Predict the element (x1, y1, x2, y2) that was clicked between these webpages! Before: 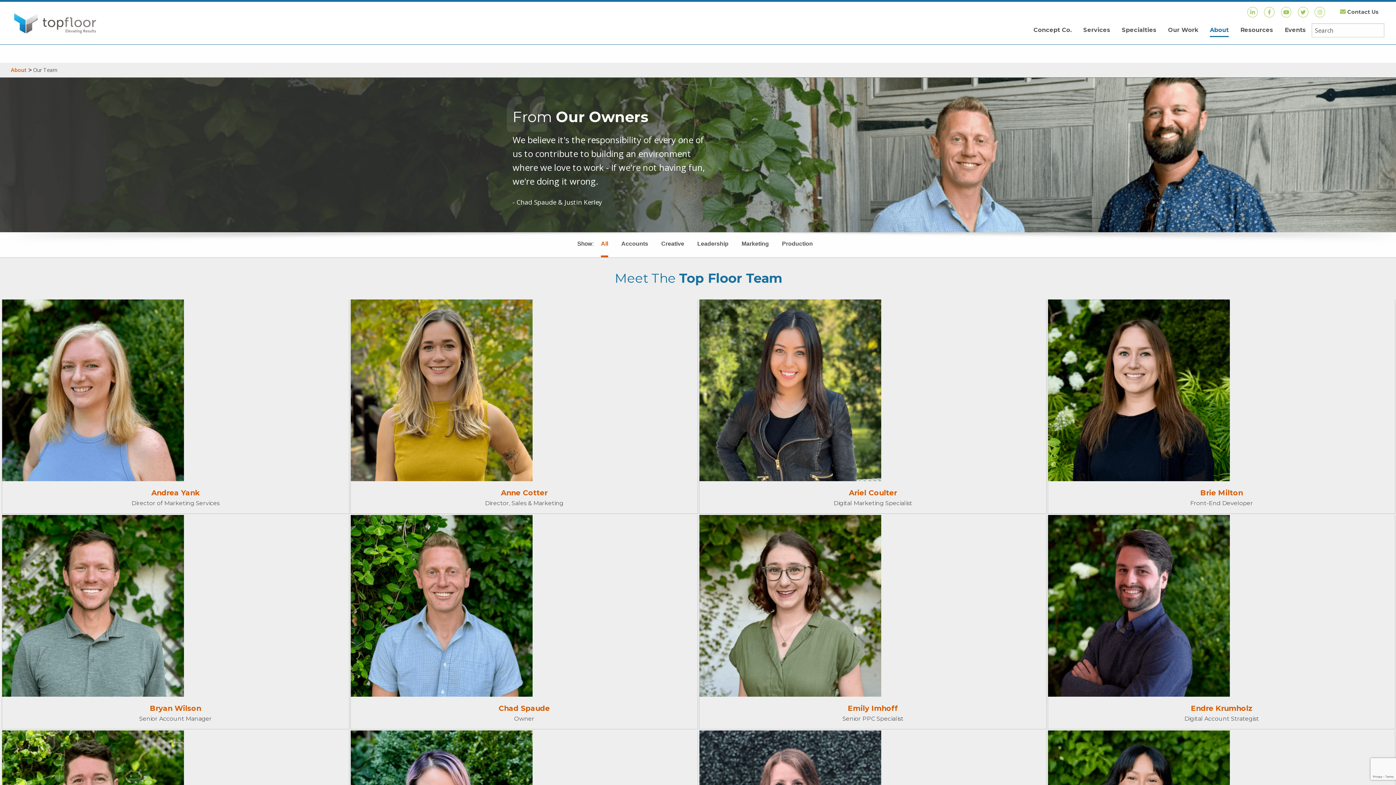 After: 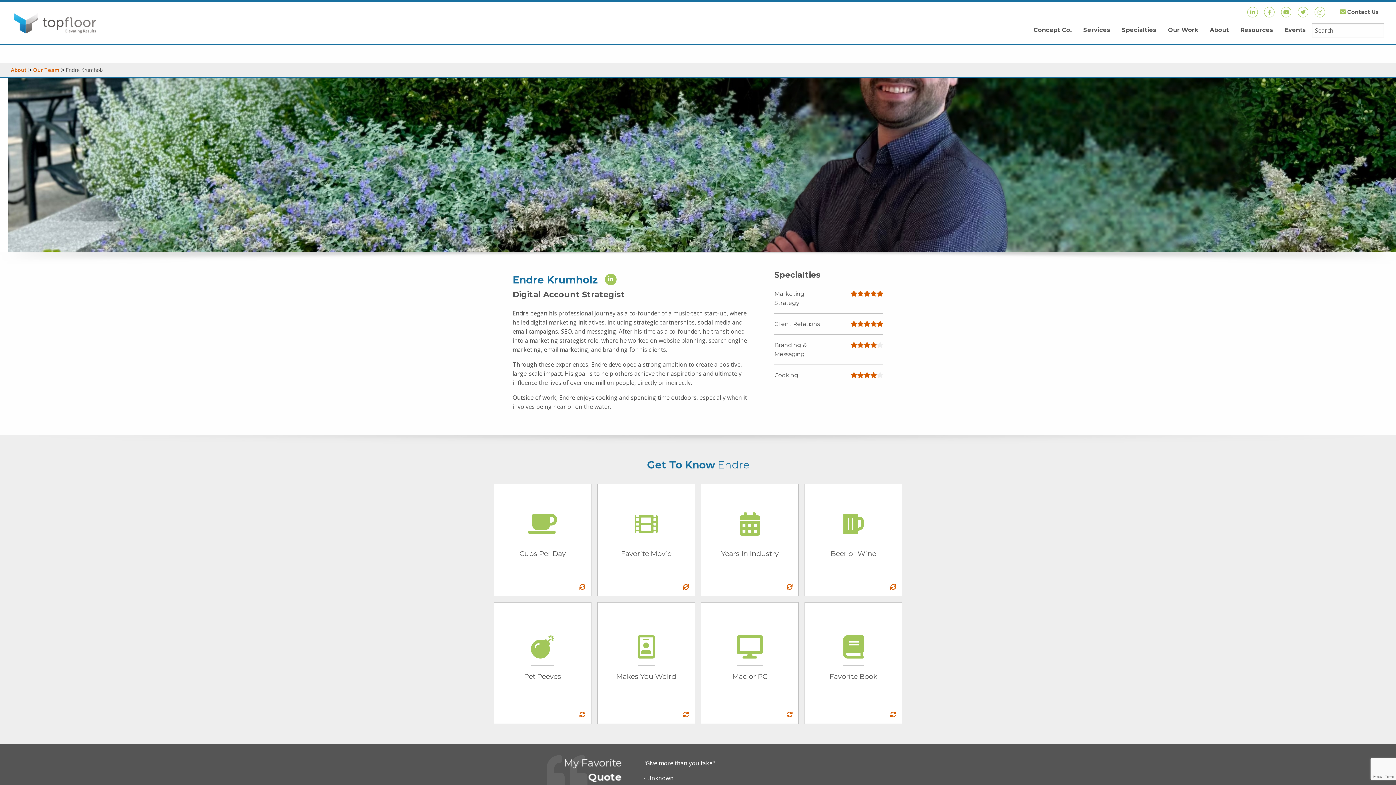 Action: bbox: (1048, 515, 1395, 729)